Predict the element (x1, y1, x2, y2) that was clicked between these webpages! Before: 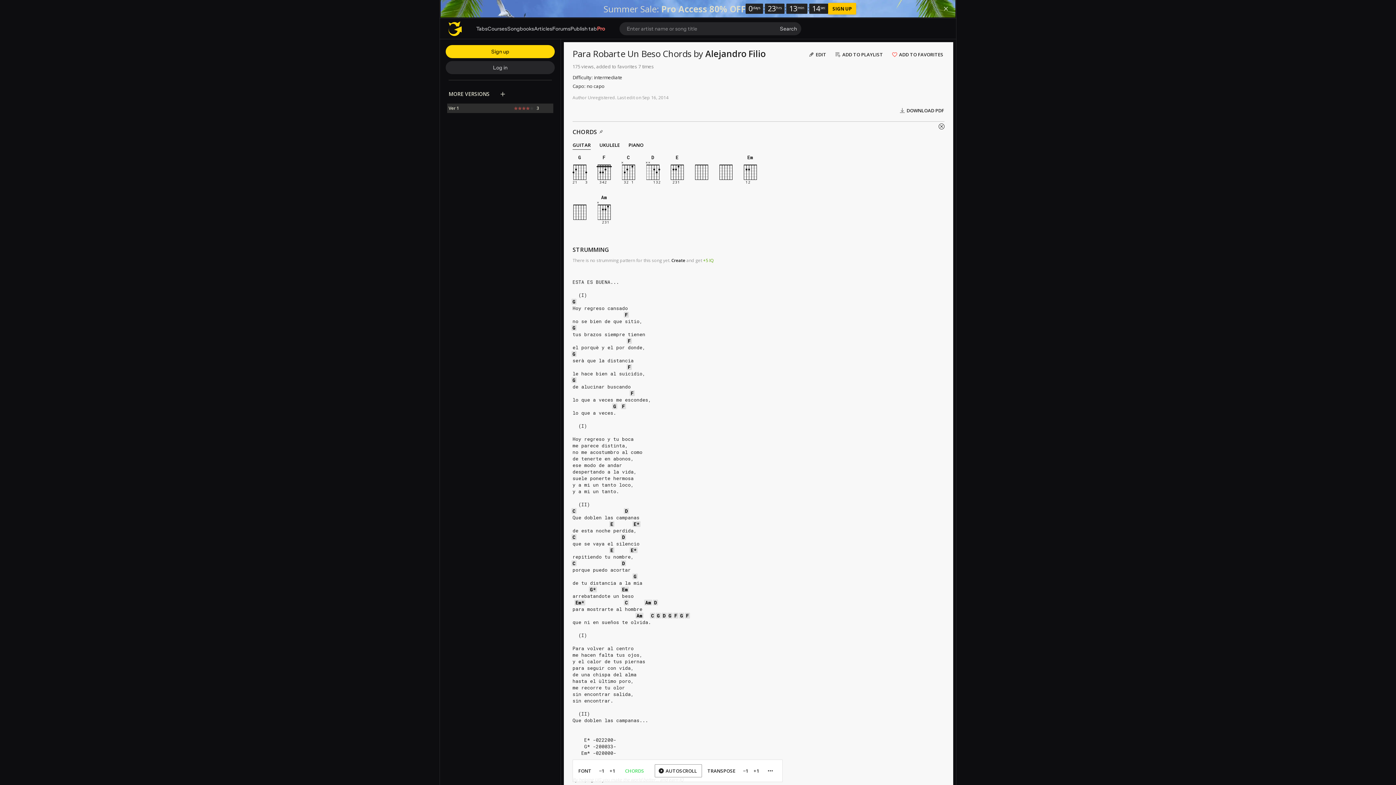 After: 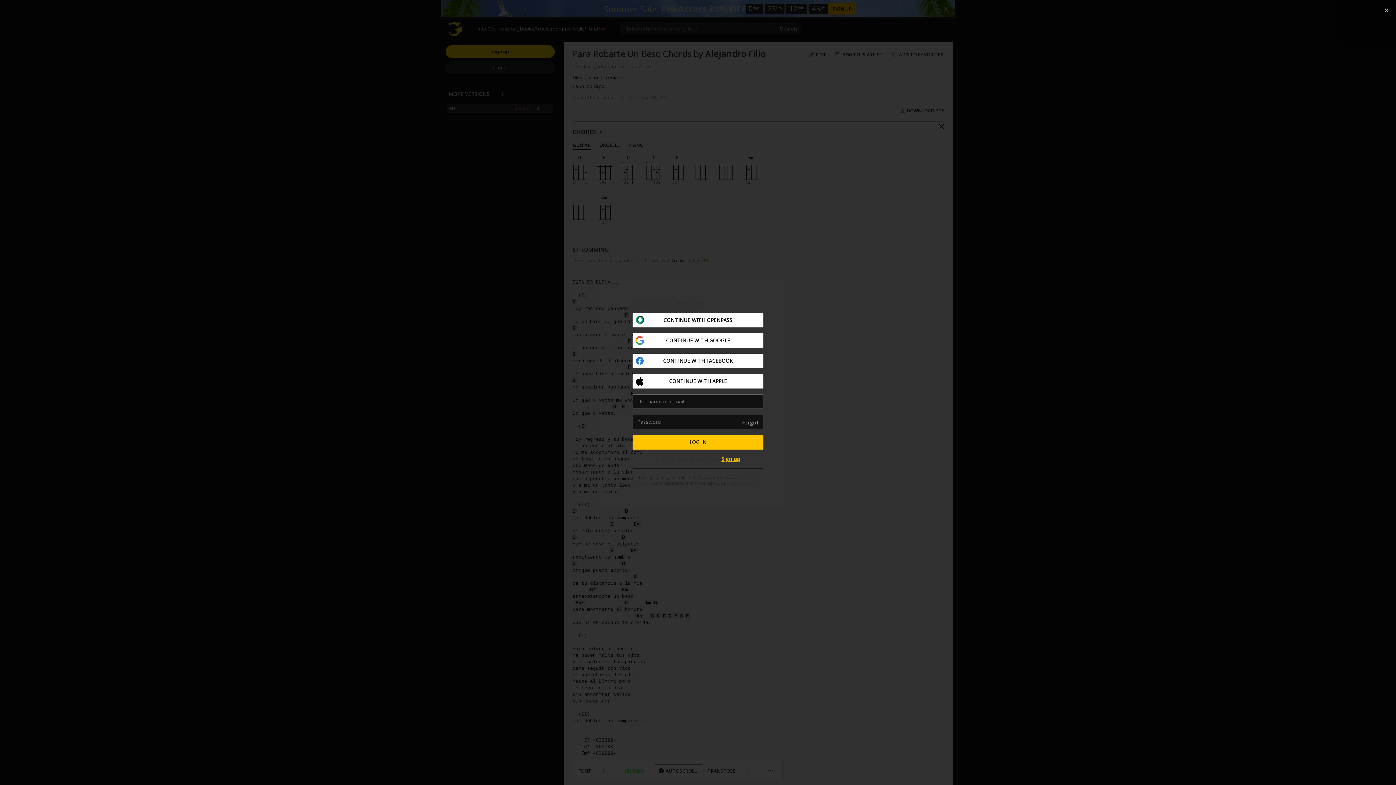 Action: bbox: (445, 61, 554, 74) label: Log in